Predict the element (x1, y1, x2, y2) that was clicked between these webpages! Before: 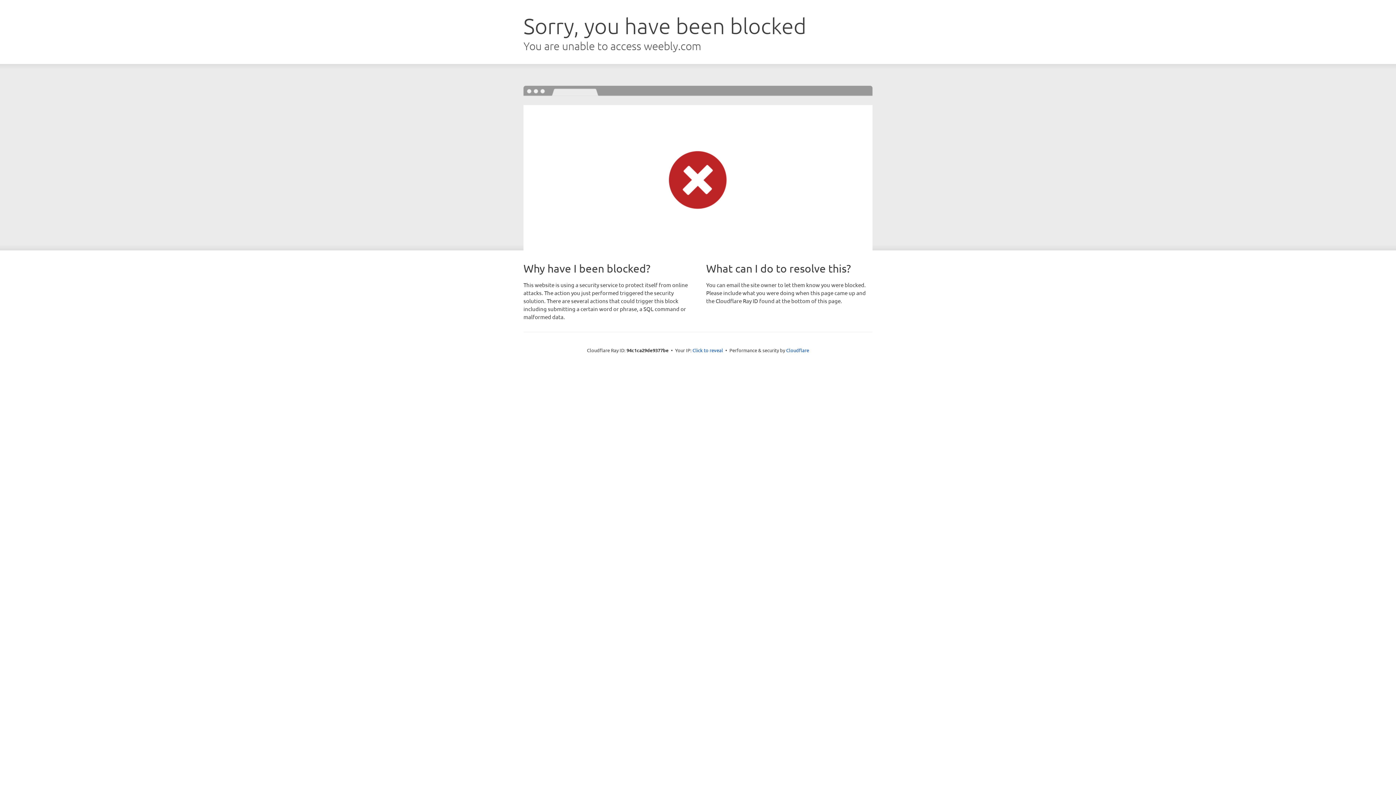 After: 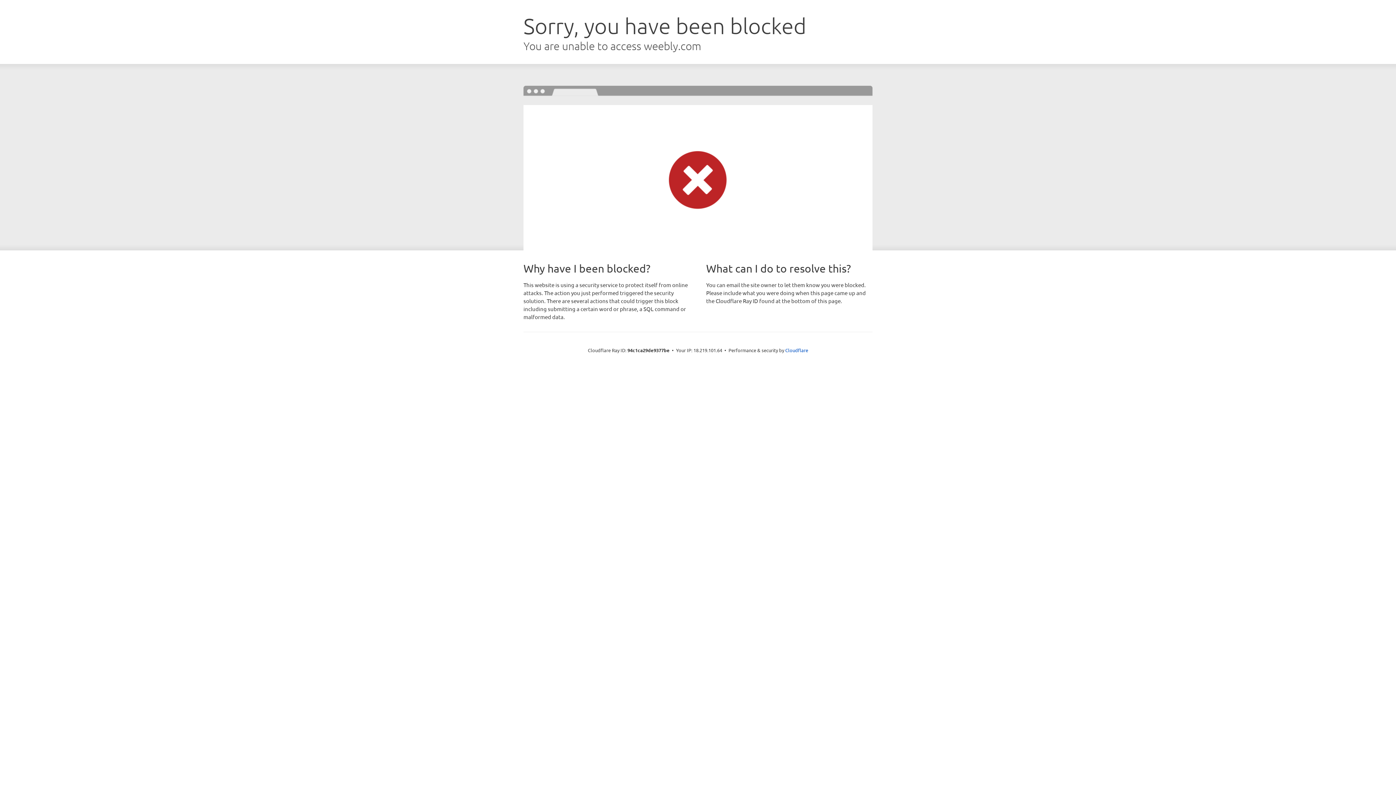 Action: label: Click to reveal bbox: (692, 346, 723, 353)